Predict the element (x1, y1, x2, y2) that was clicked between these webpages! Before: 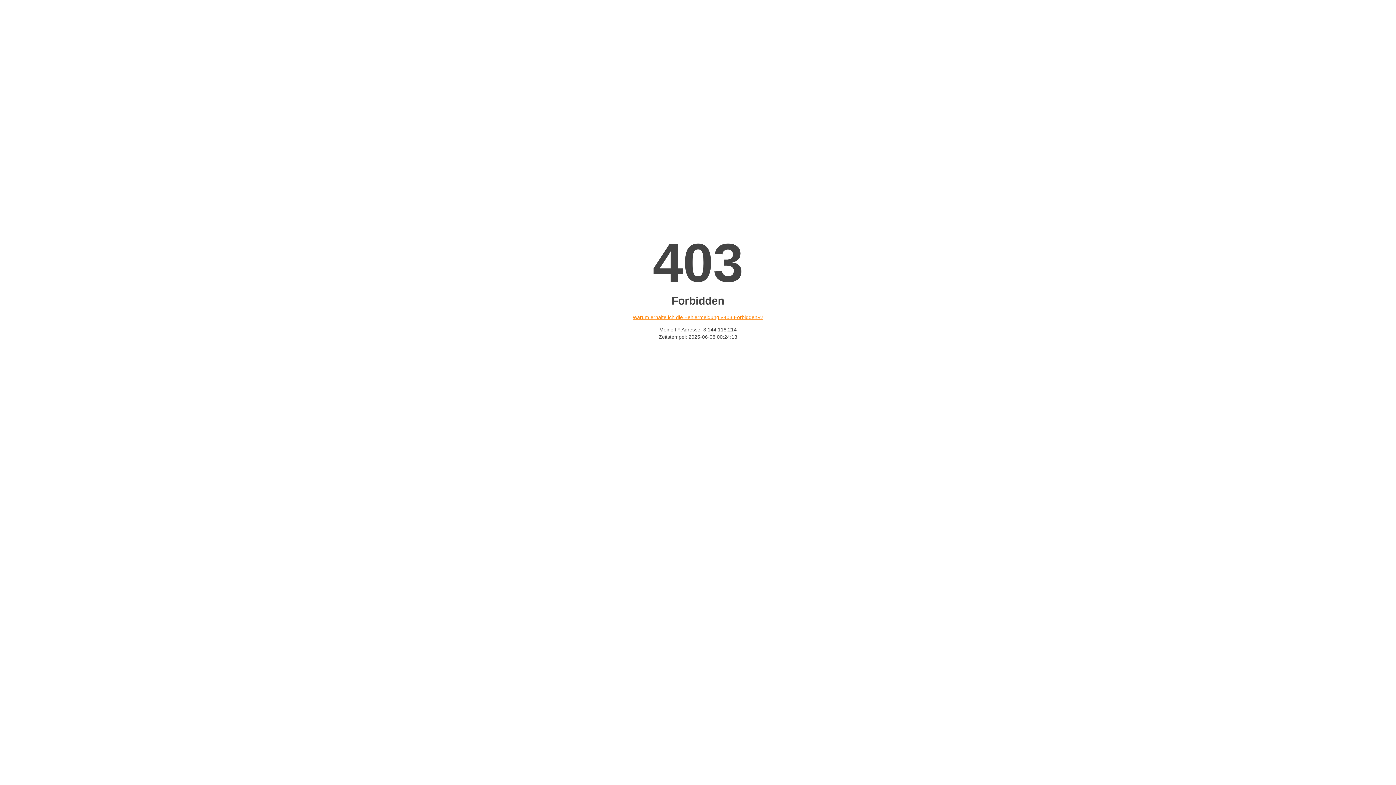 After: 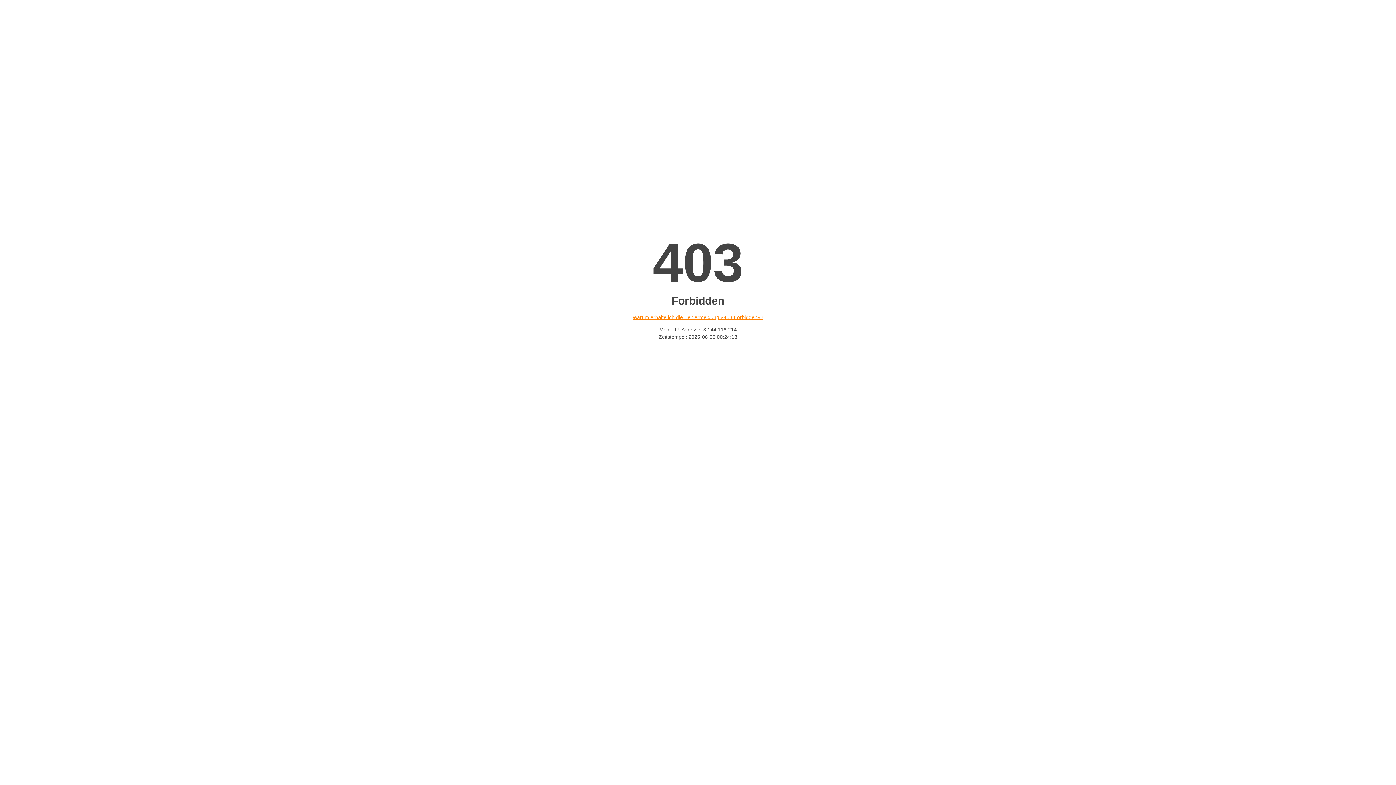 Action: bbox: (632, 314, 763, 320) label: Warum erhalte ich die Fehlermeldung «403 Forbidden»?